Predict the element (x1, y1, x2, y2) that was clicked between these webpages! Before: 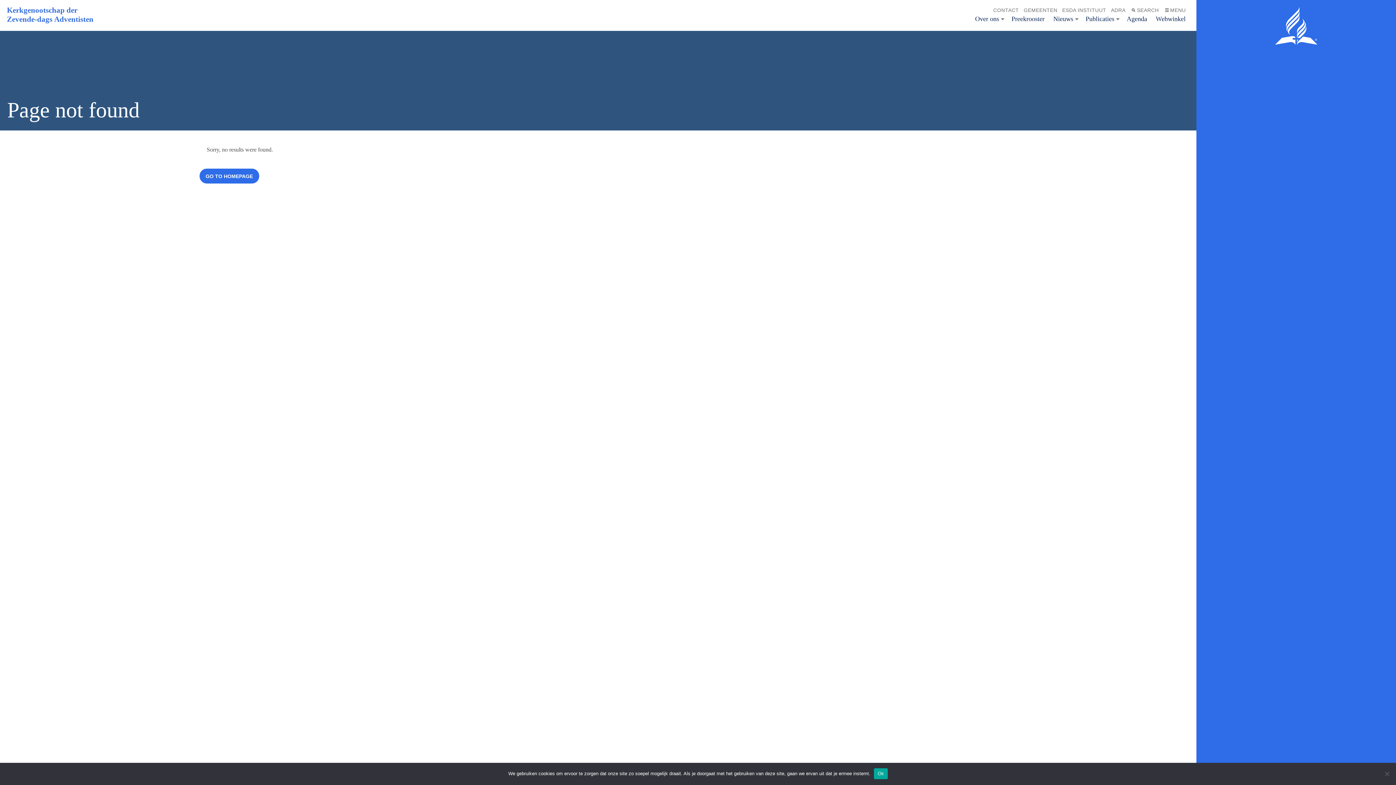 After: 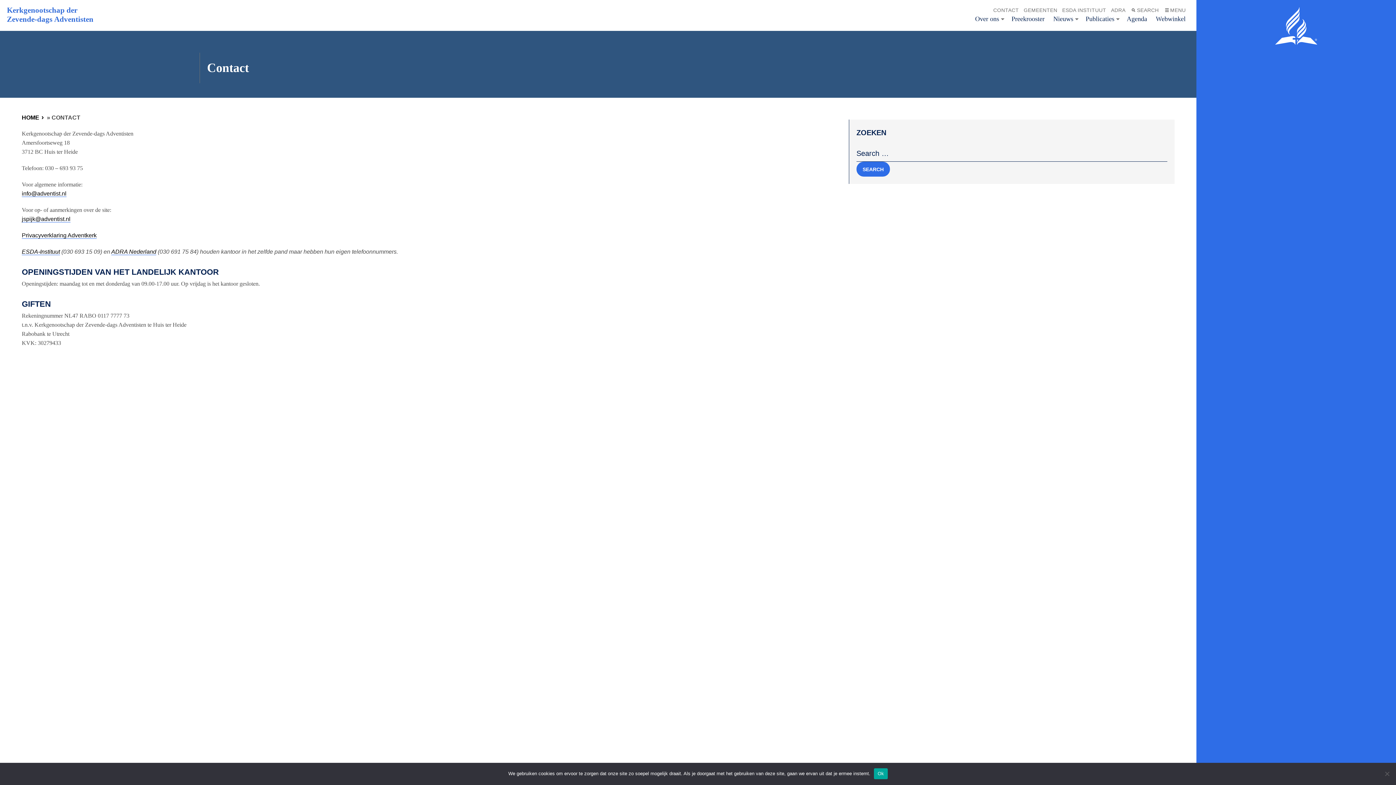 Action: bbox: (991, 3, 1021, 16) label: CONTACT